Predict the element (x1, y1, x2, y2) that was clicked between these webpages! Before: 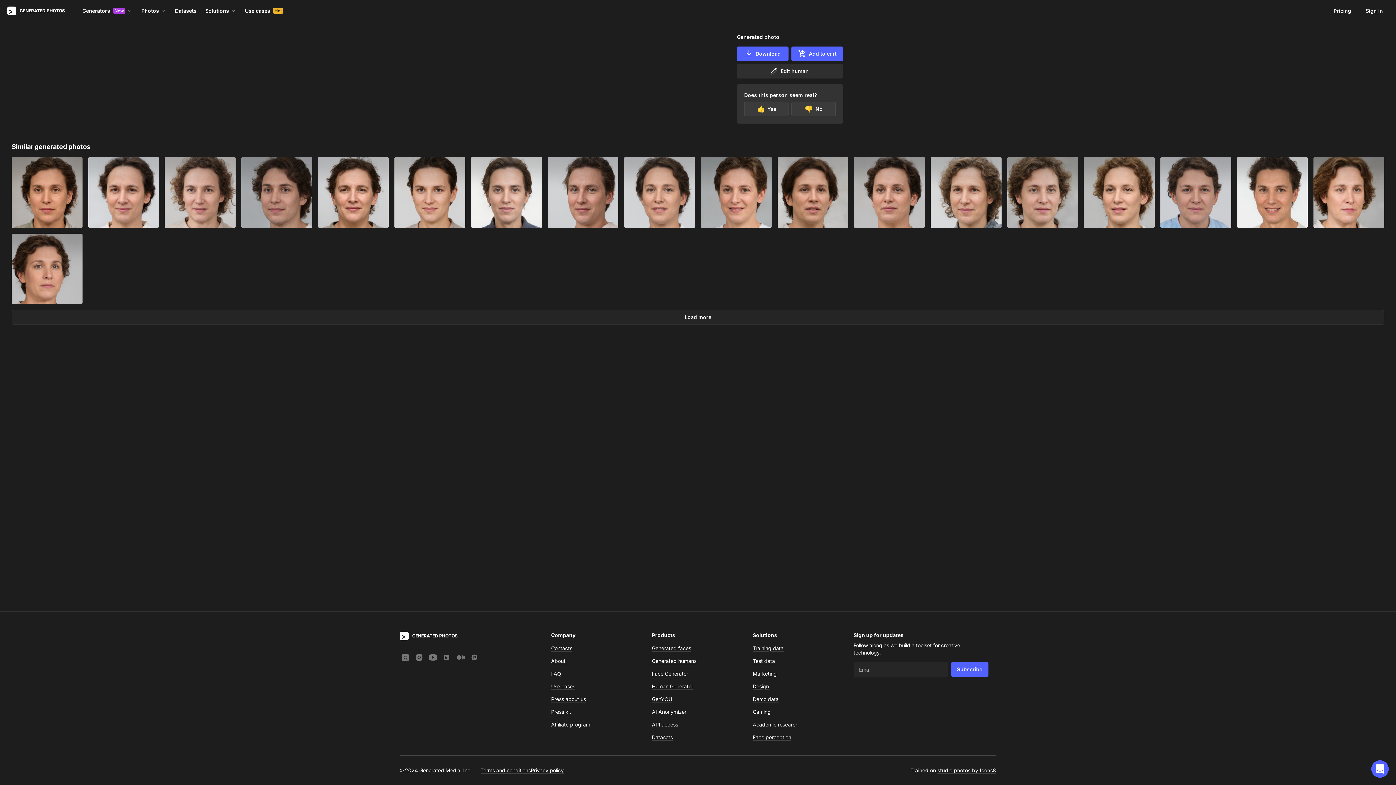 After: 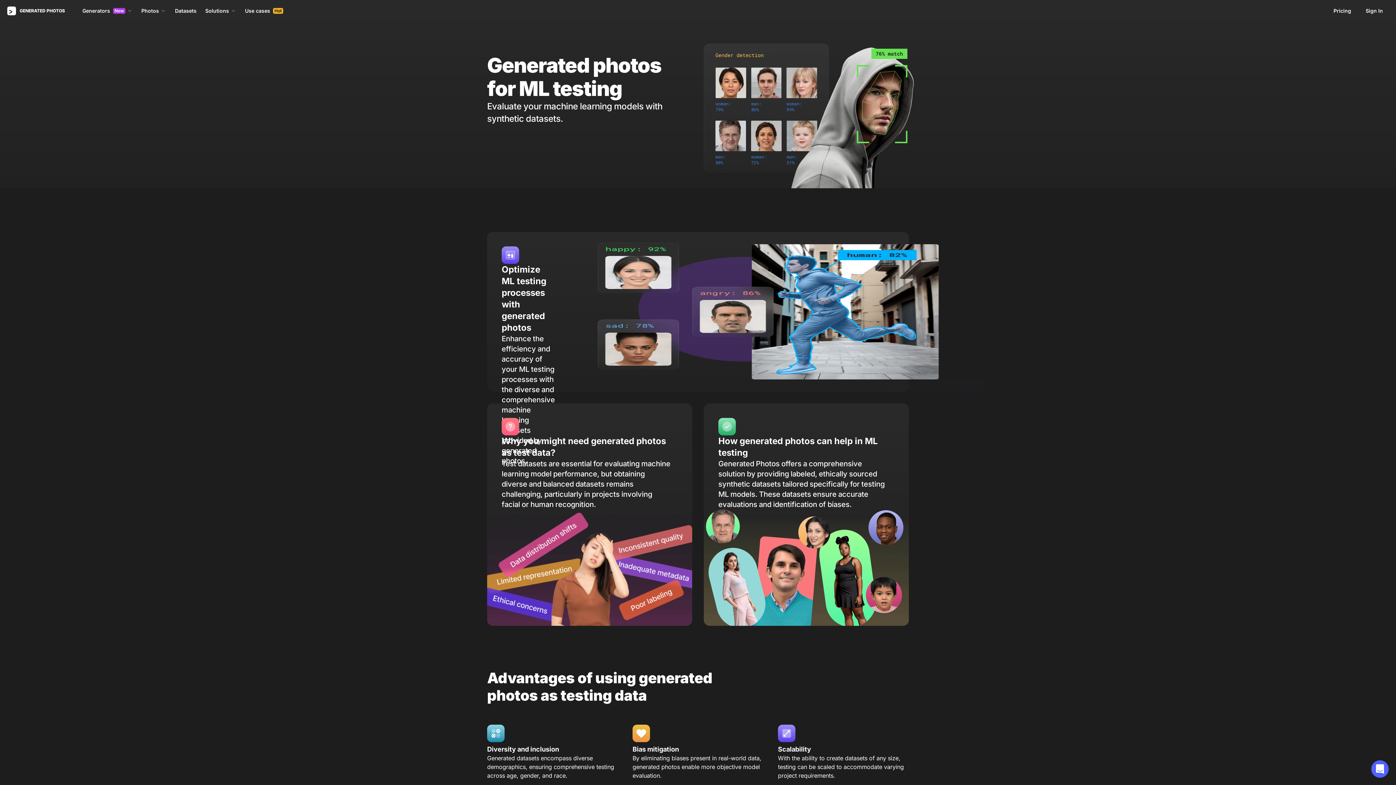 Action: bbox: (752, 658, 775, 664) label: Test data